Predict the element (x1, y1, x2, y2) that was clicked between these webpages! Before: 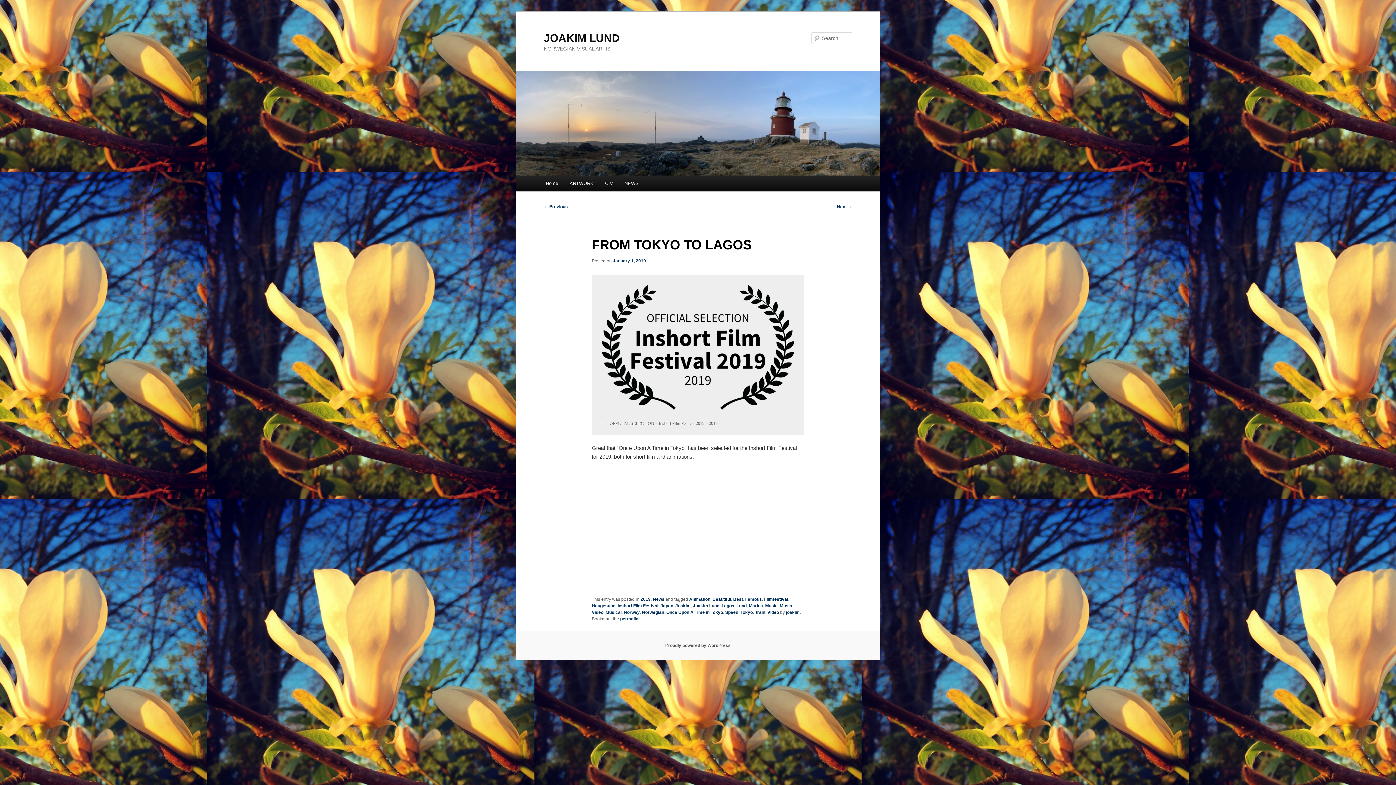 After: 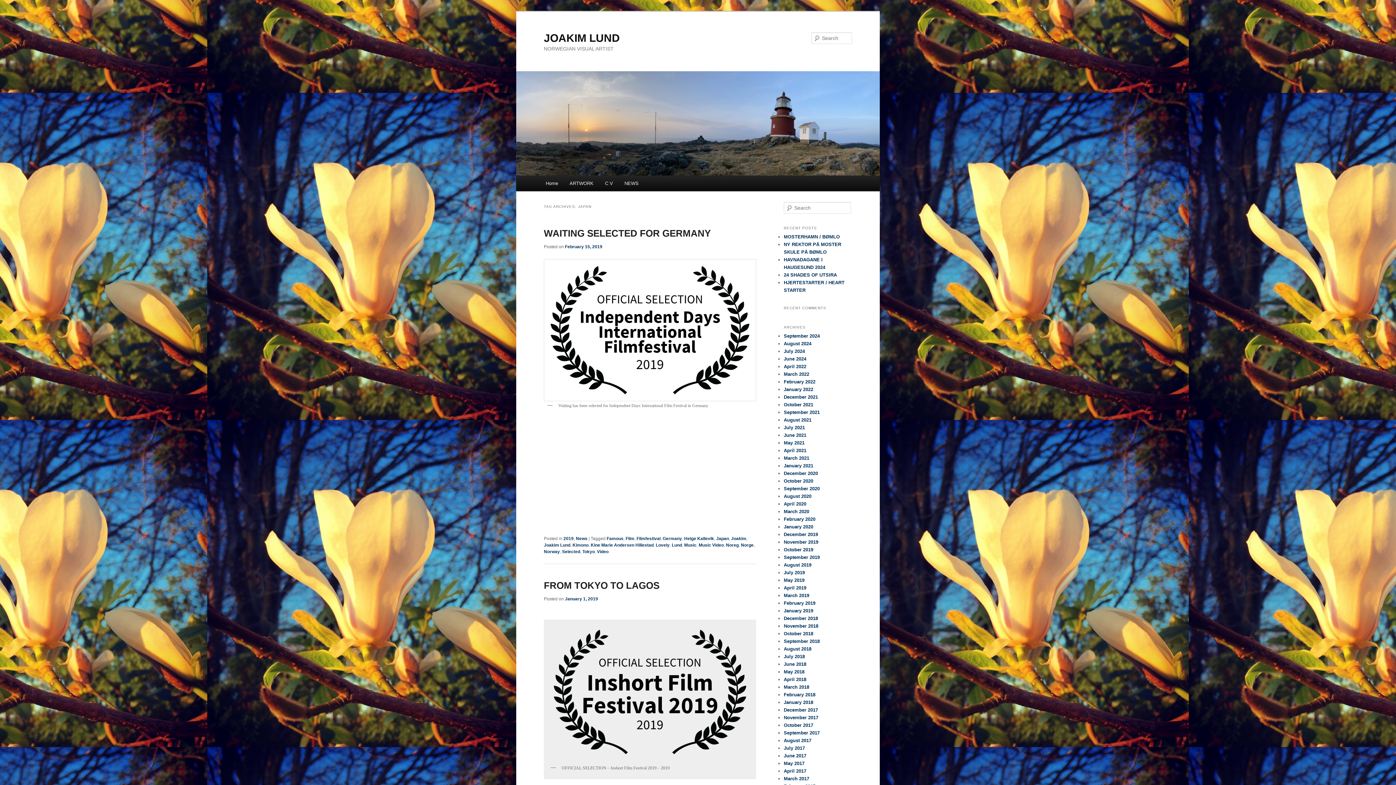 Action: bbox: (660, 603, 673, 608) label: Japan